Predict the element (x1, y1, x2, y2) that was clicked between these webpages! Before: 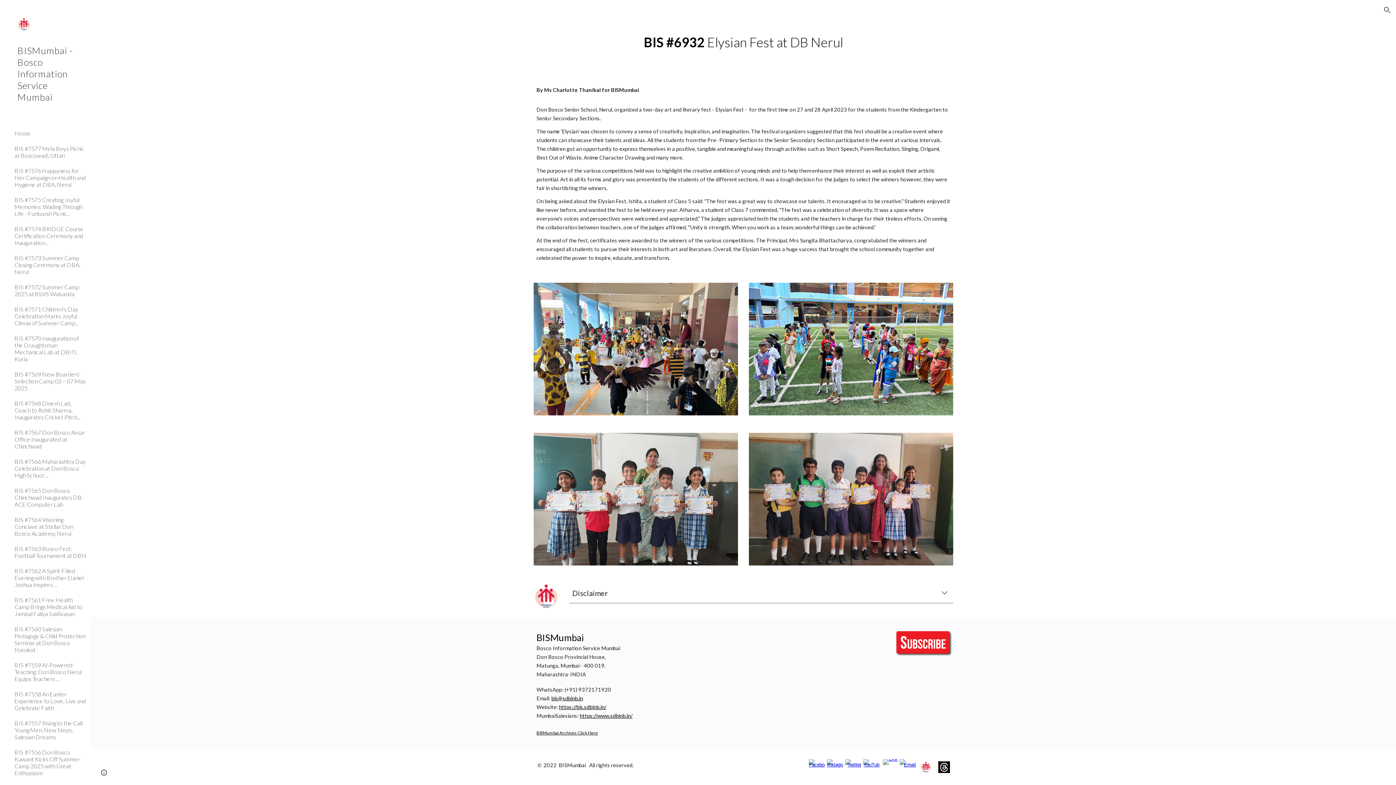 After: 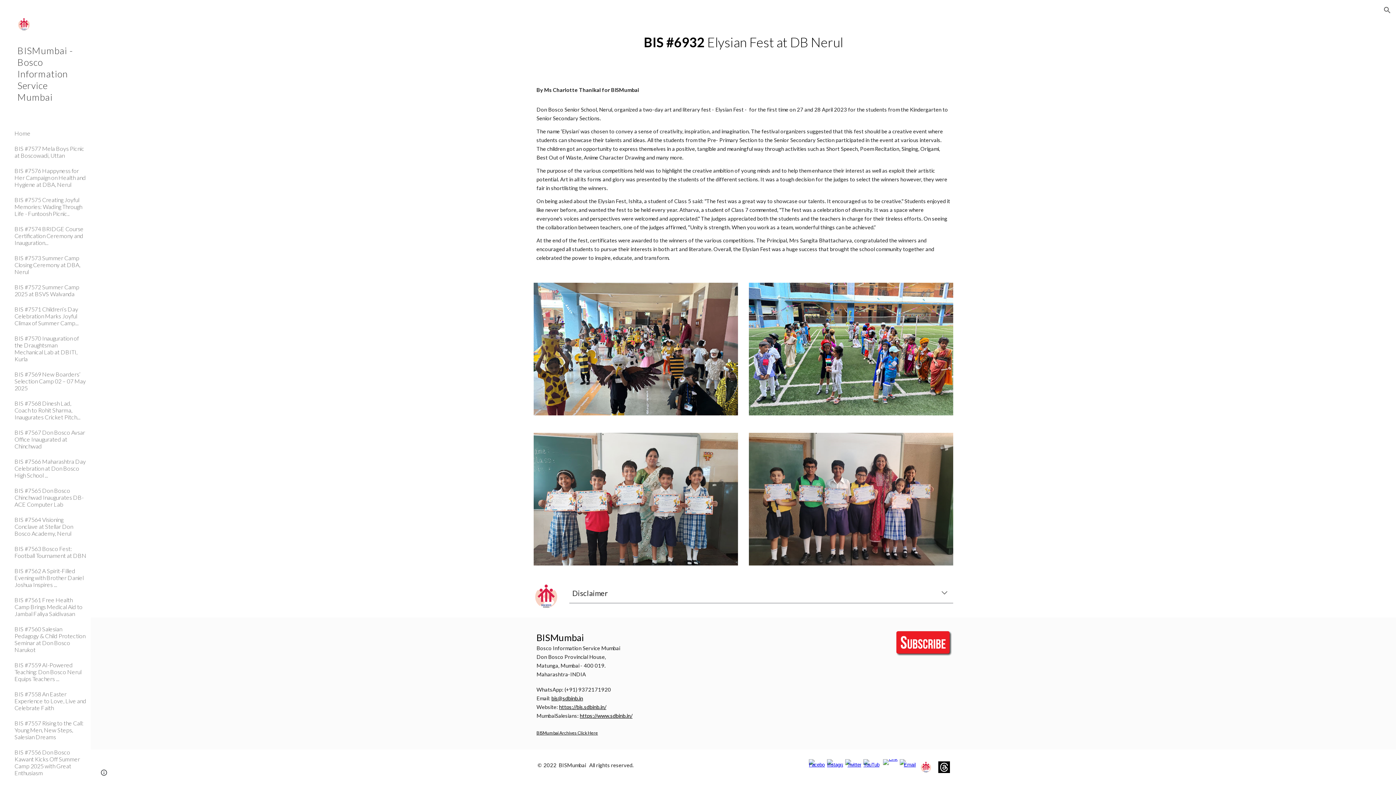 Action: label: bis@sdbinb.in bbox: (551, 695, 583, 701)